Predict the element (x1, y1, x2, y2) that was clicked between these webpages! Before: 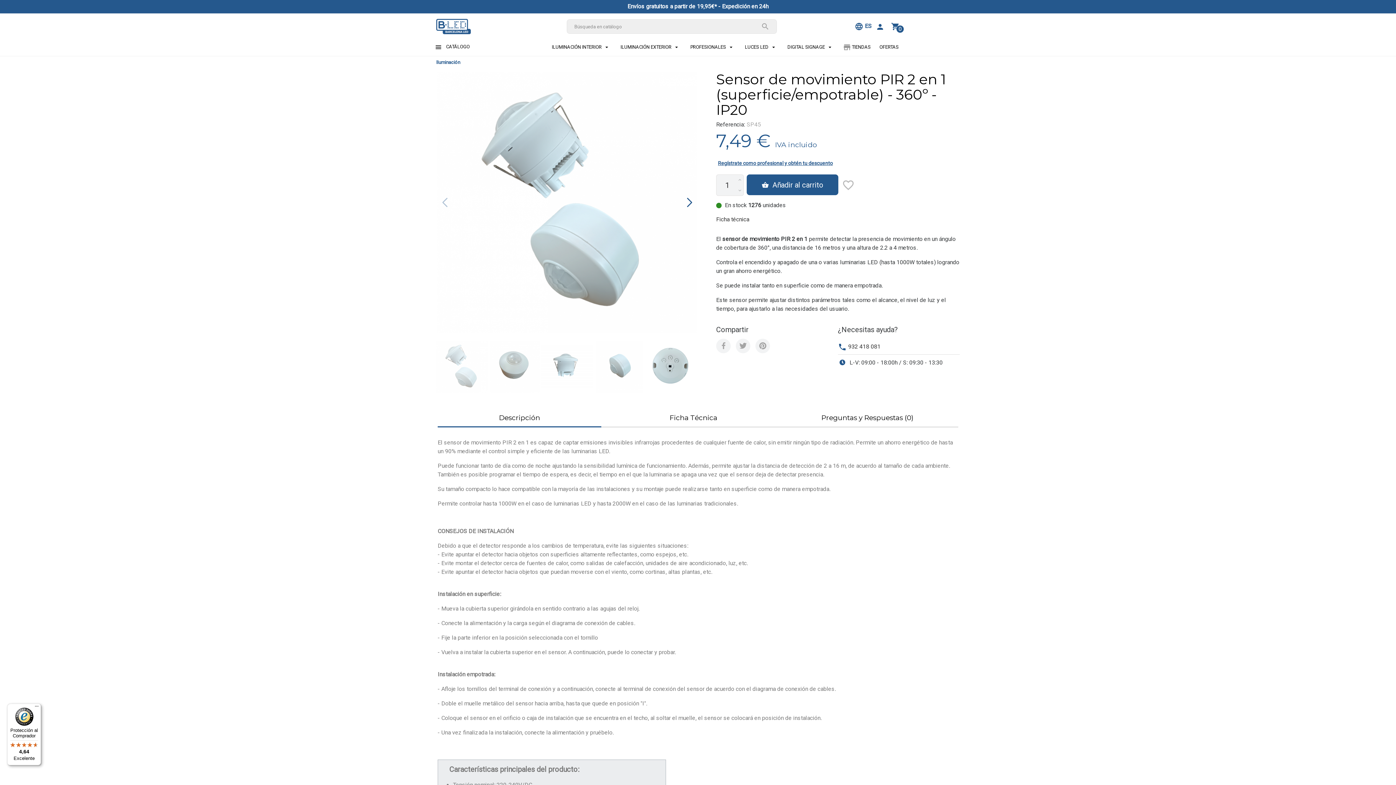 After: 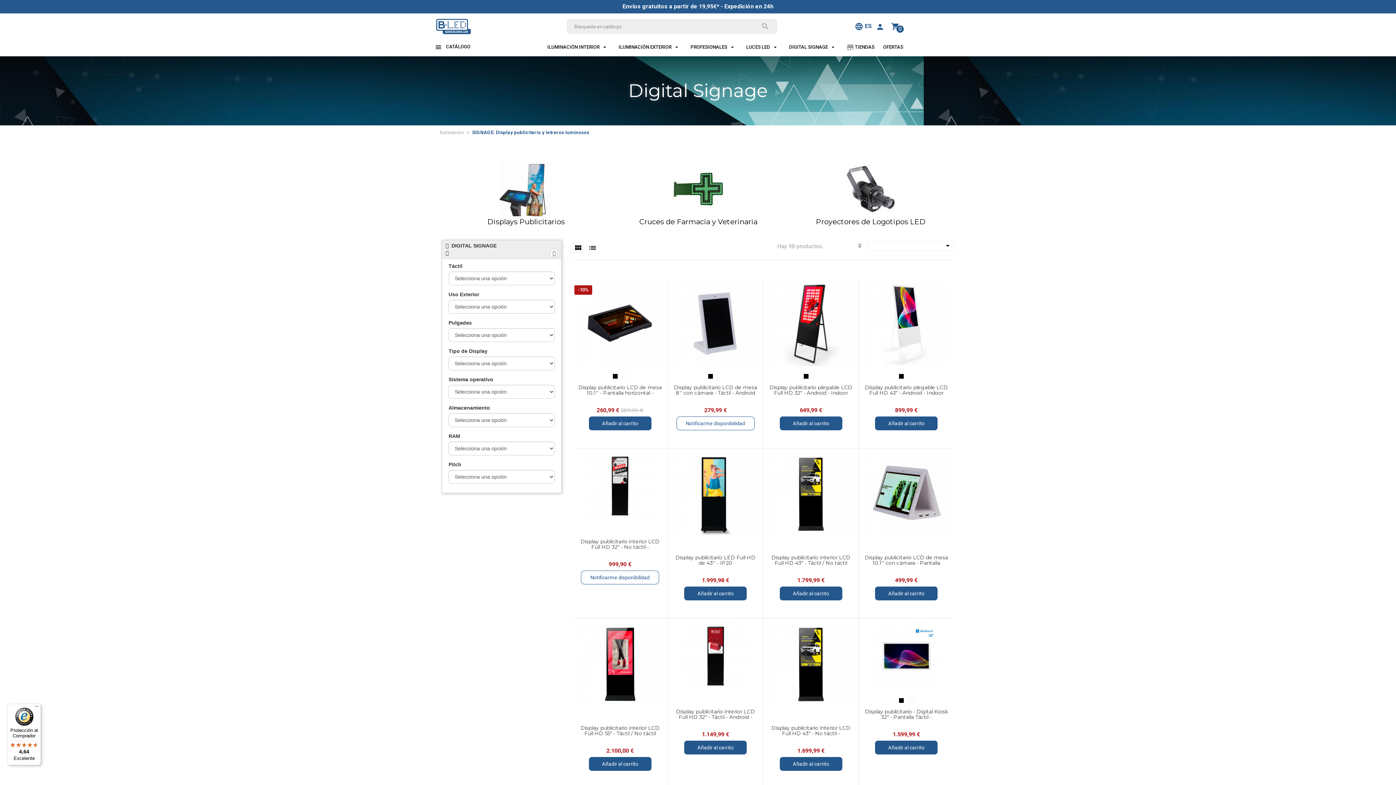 Action: label: DIGITAL SIGNAGE
arrow_drop_down bbox: (787, 44, 825, 57)